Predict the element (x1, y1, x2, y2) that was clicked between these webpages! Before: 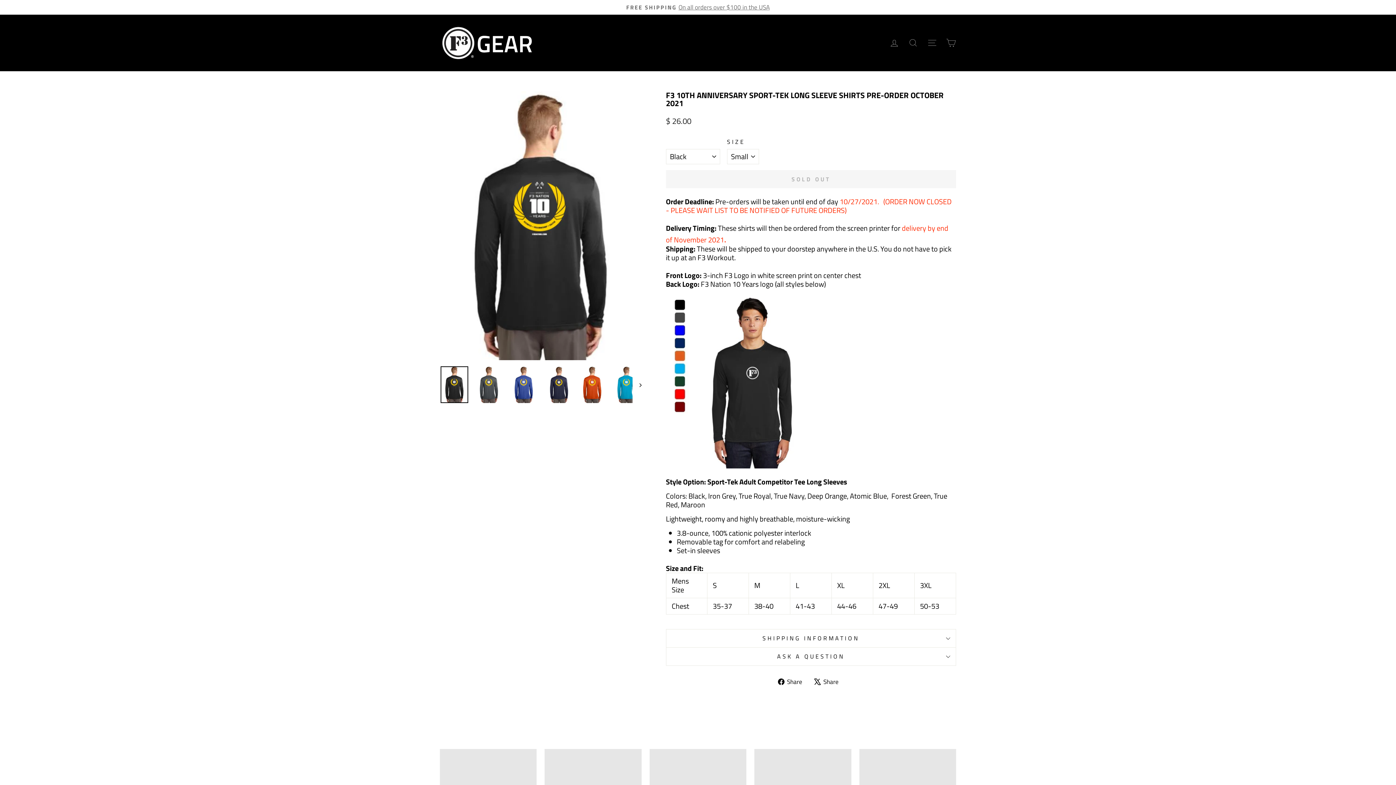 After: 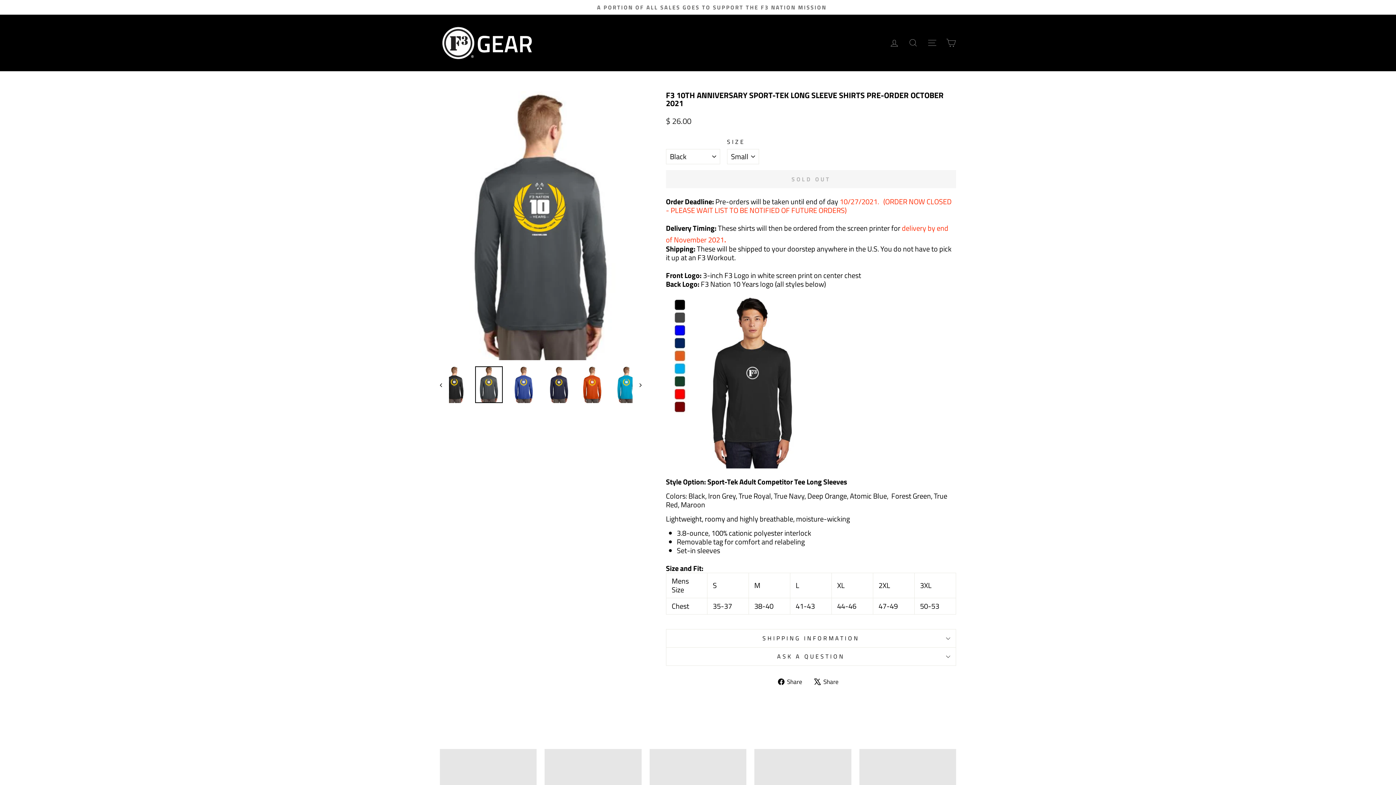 Action: bbox: (632, 365, 641, 404)